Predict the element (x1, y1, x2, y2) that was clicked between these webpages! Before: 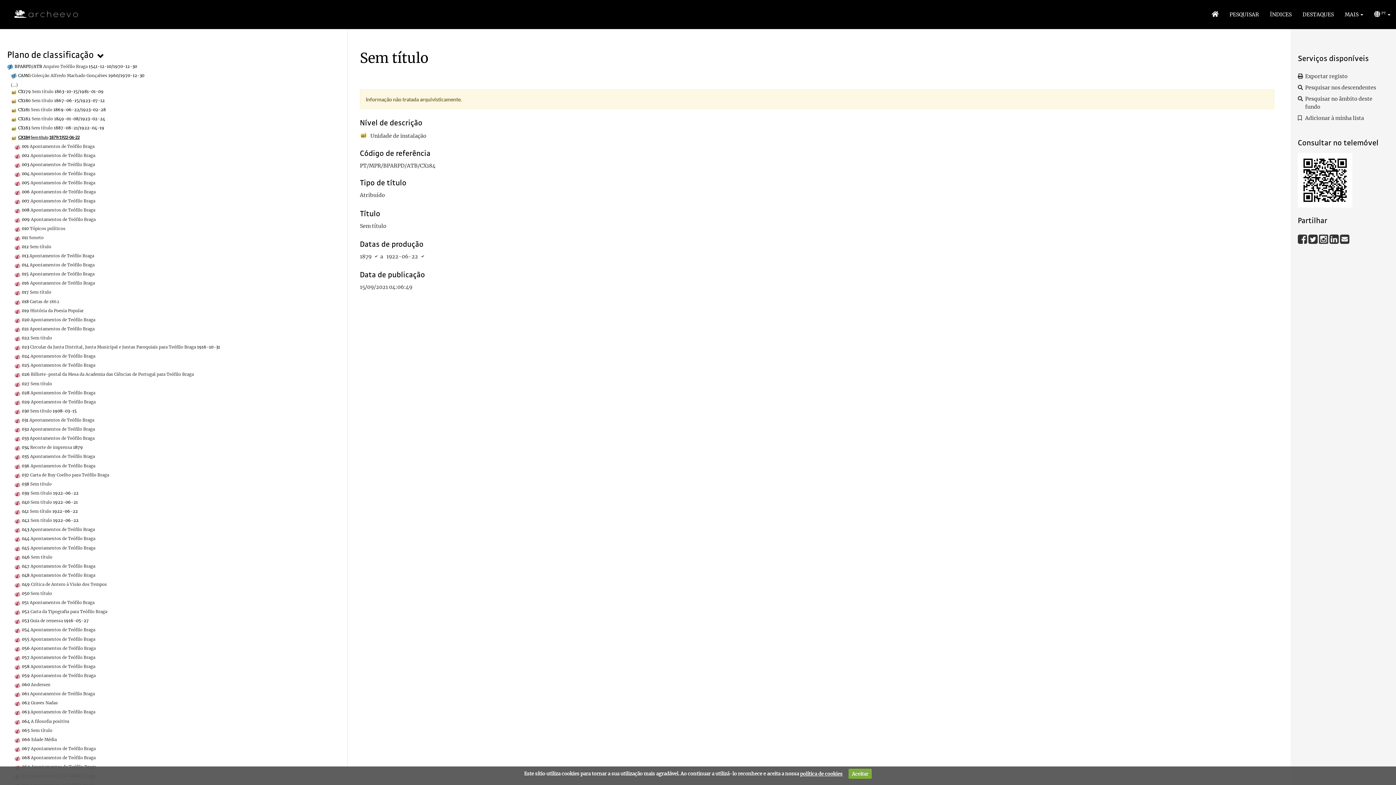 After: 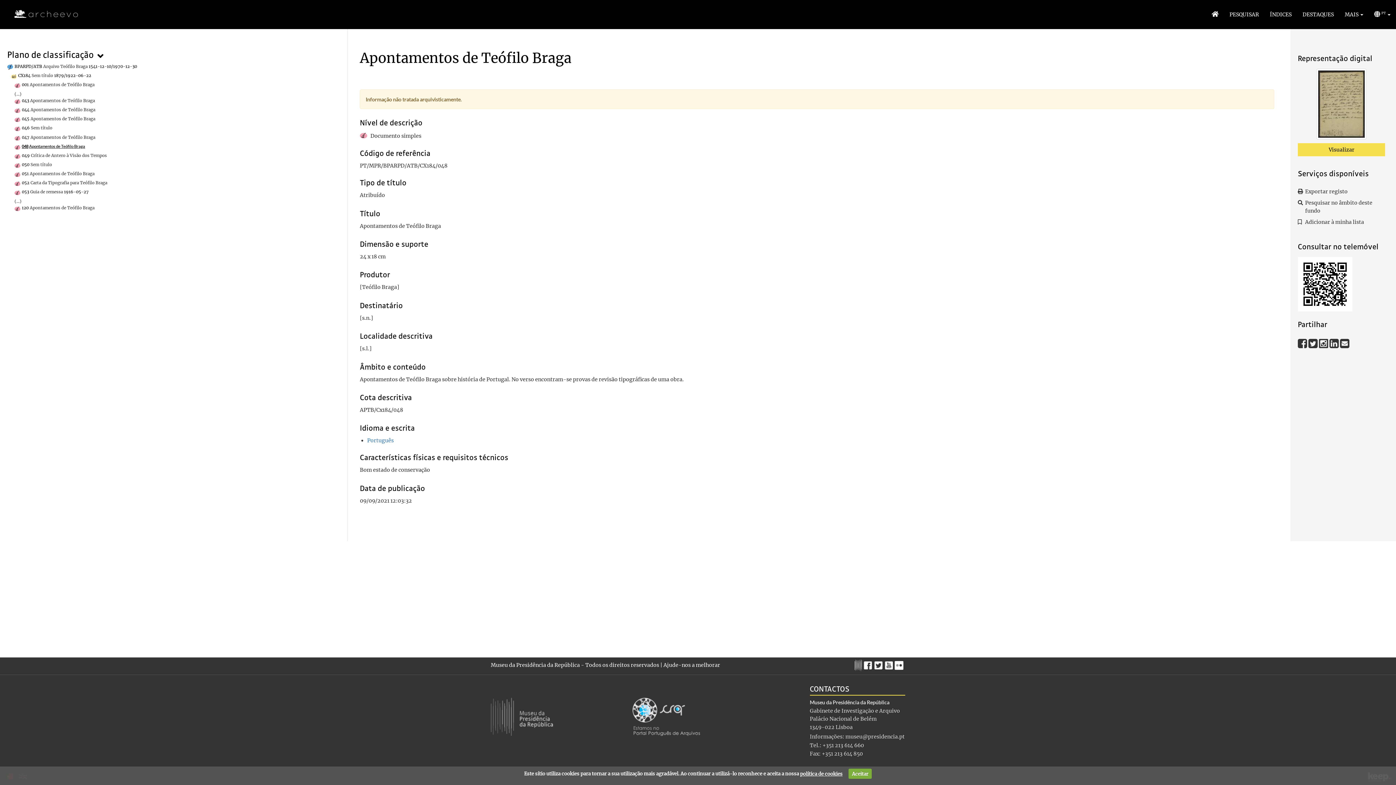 Action: label: 048 Apontamentos de Teófilo Braga bbox: (14, 572, 95, 578)